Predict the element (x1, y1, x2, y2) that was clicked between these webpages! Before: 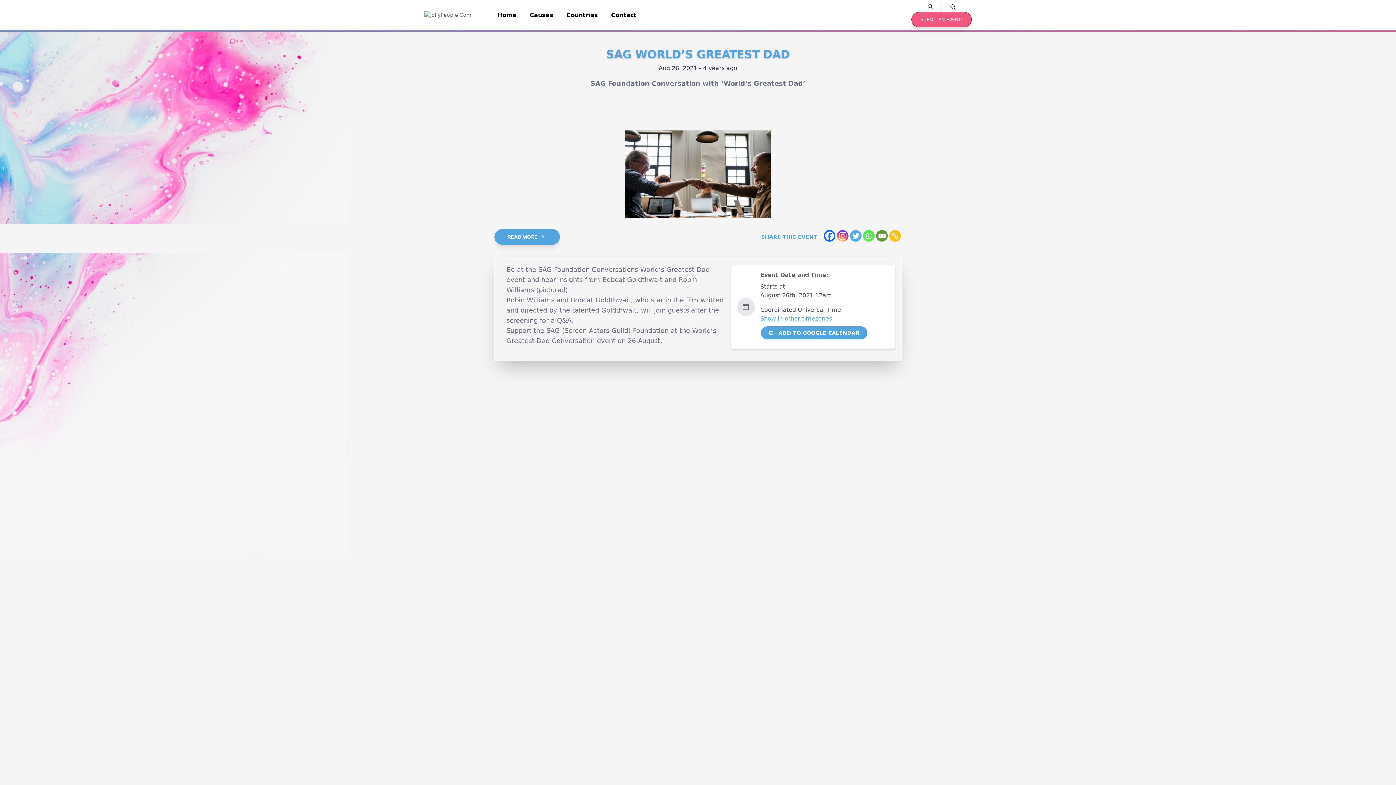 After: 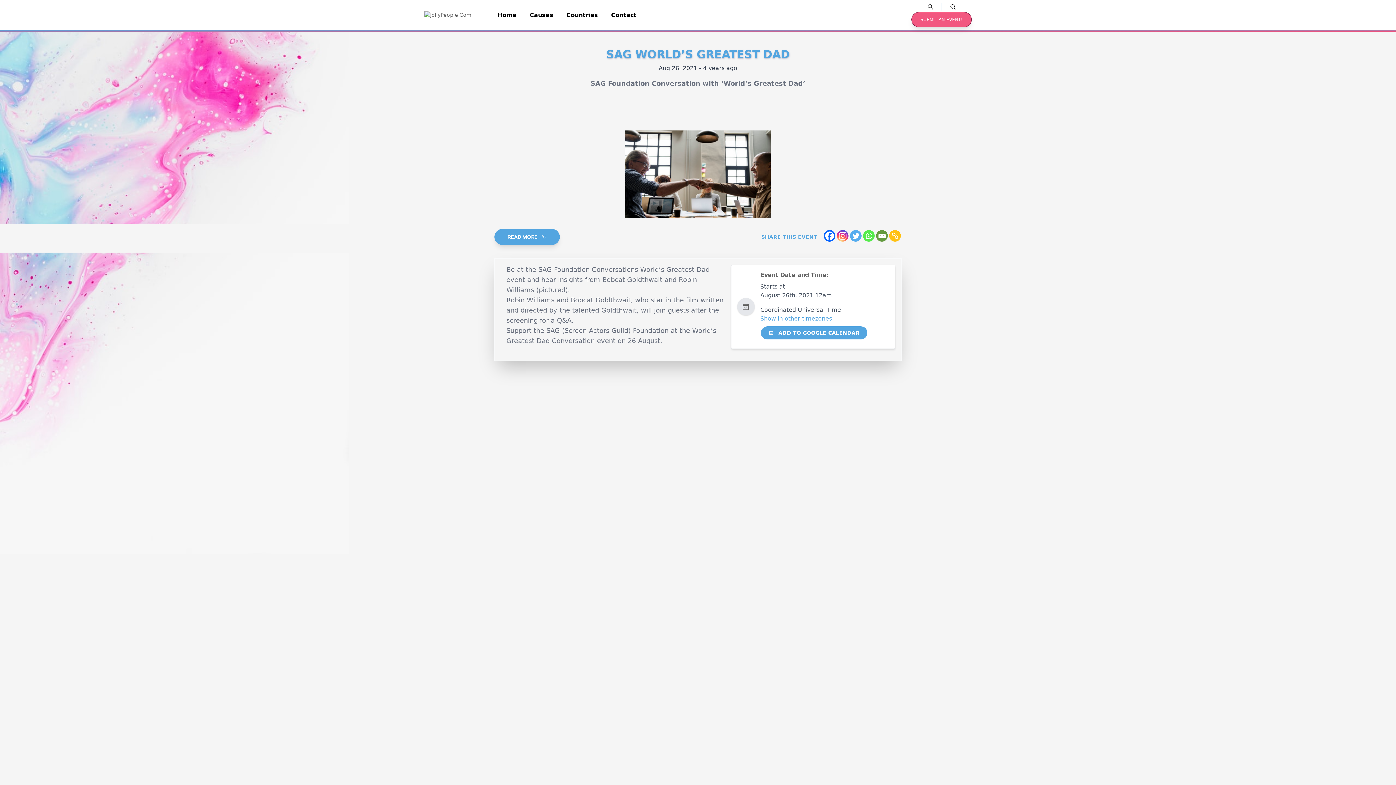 Action: label: Facebook bbox: (824, 230, 835, 241)